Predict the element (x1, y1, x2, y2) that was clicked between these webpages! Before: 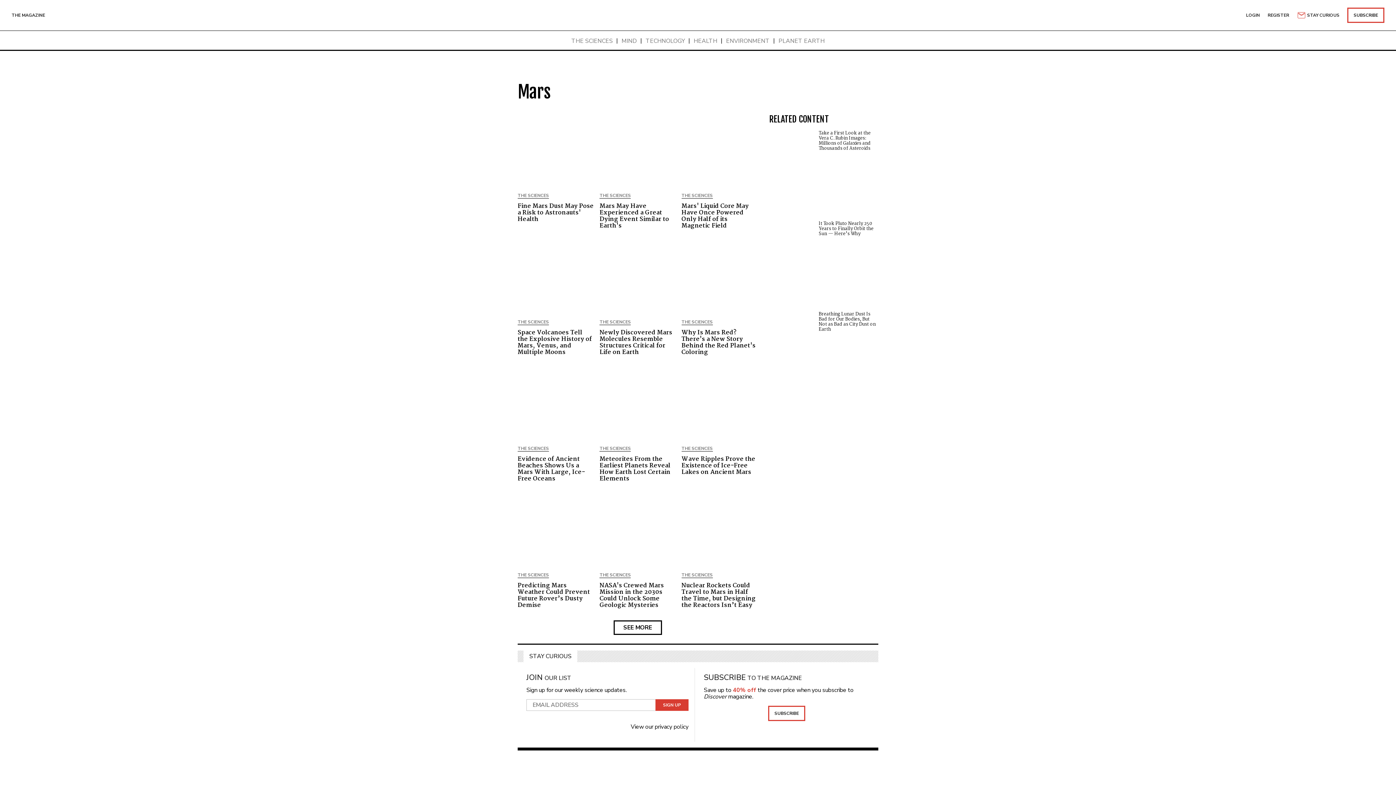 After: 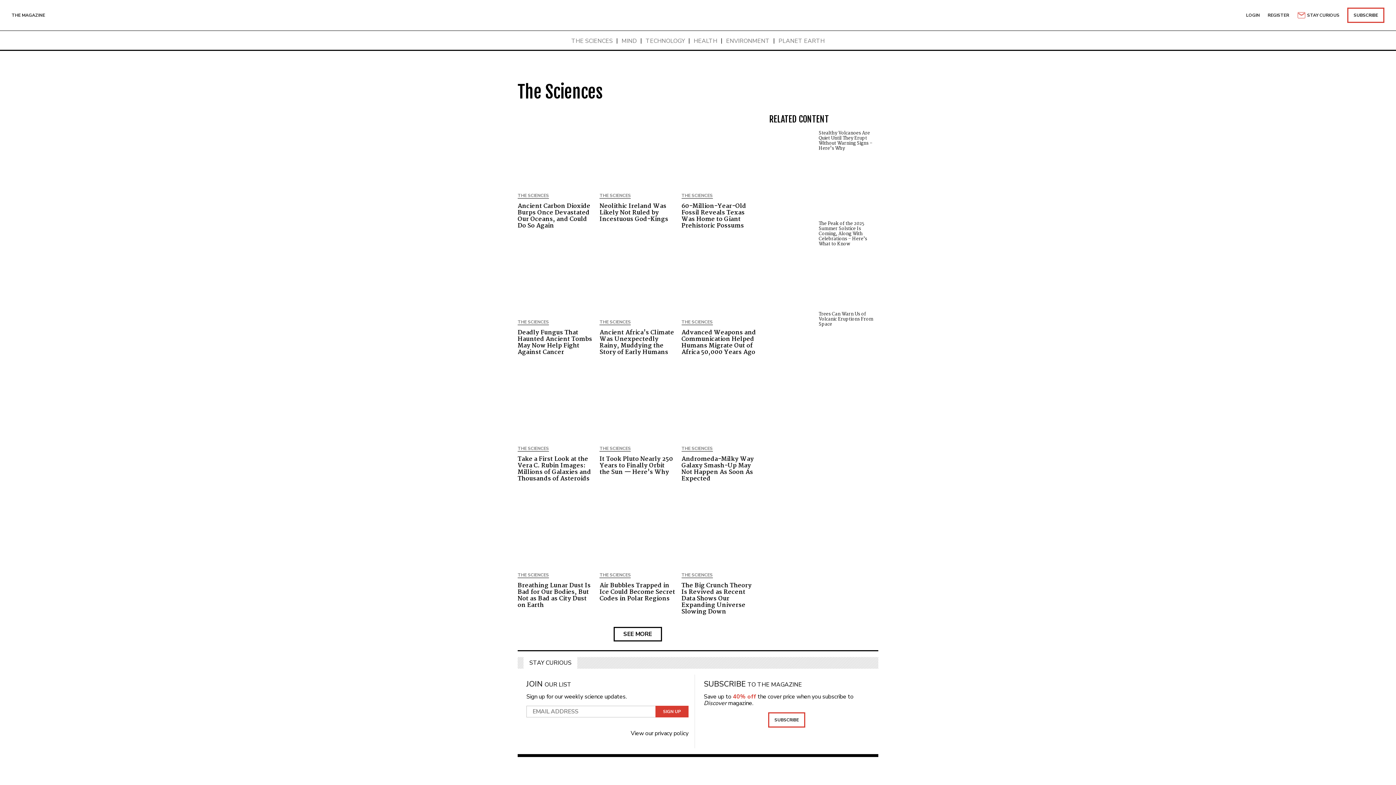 Action: label: THE SCIENCES bbox: (681, 193, 712, 199)